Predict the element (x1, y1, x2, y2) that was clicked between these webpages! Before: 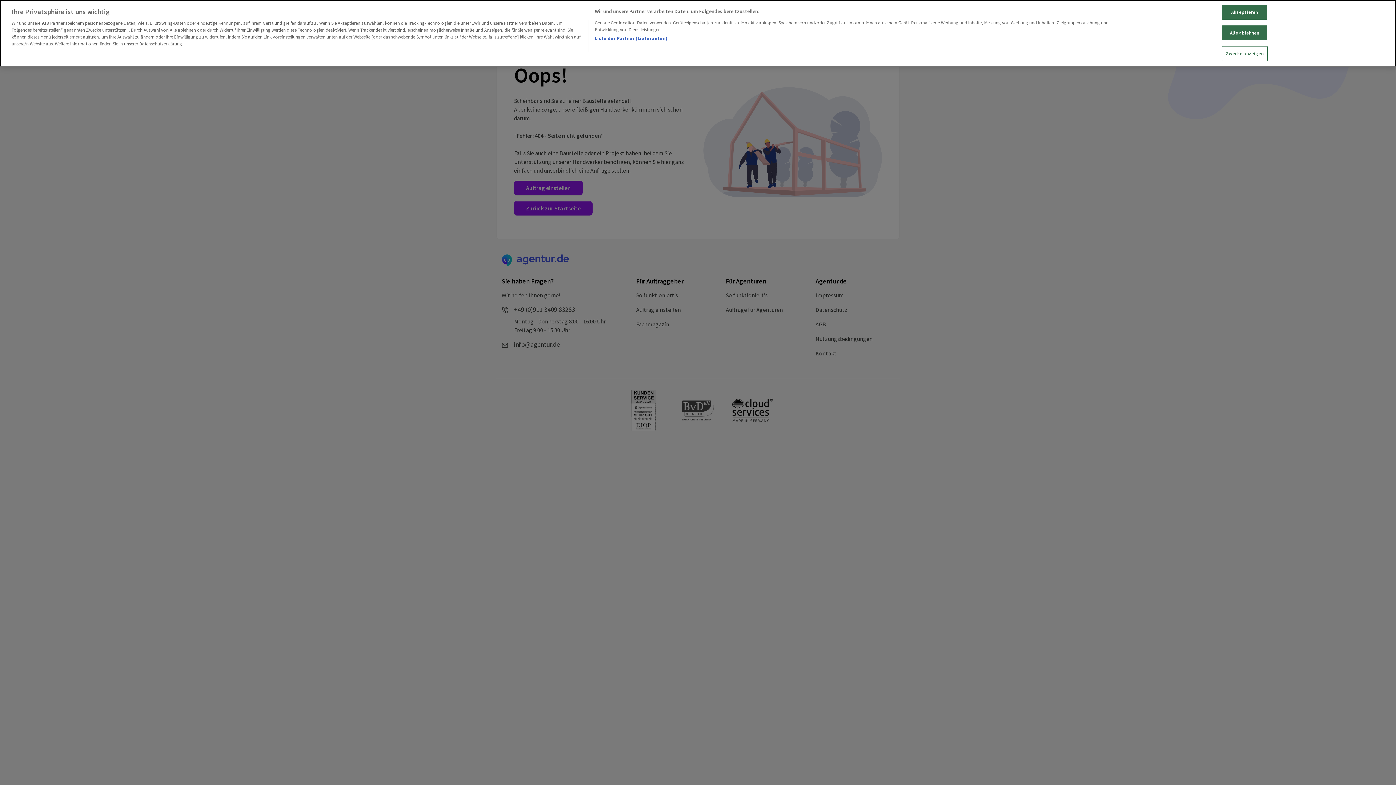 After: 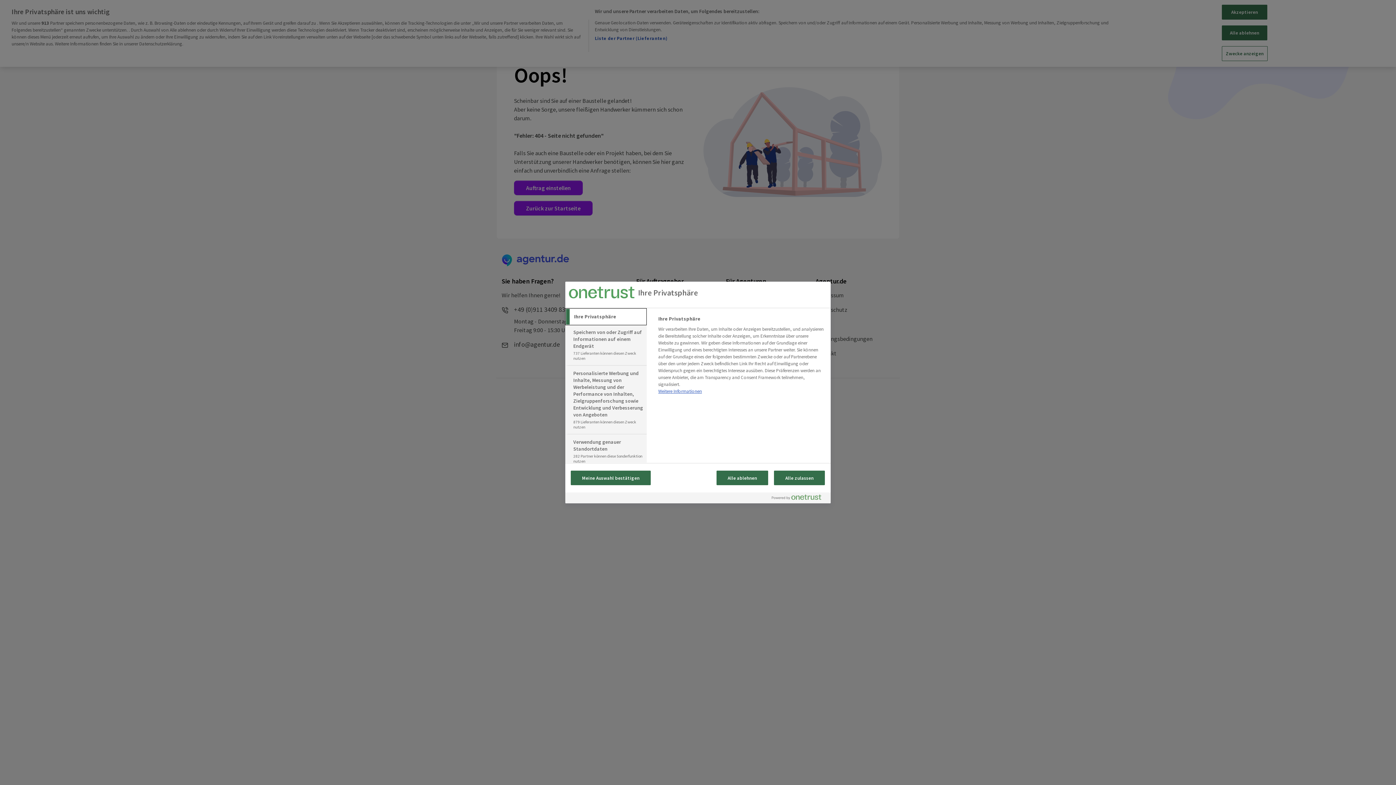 Action: bbox: (1222, 46, 1267, 61) label: Zwecke anzeigen